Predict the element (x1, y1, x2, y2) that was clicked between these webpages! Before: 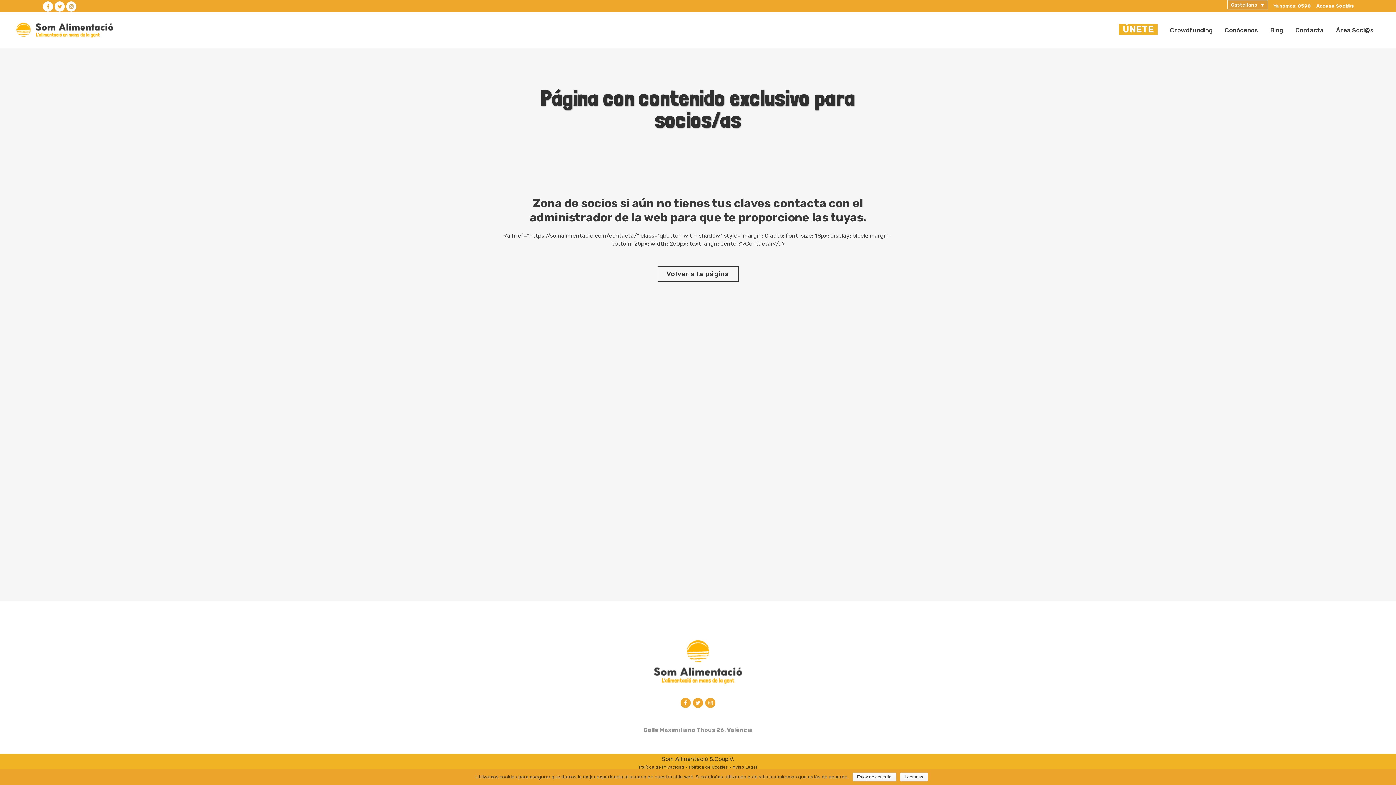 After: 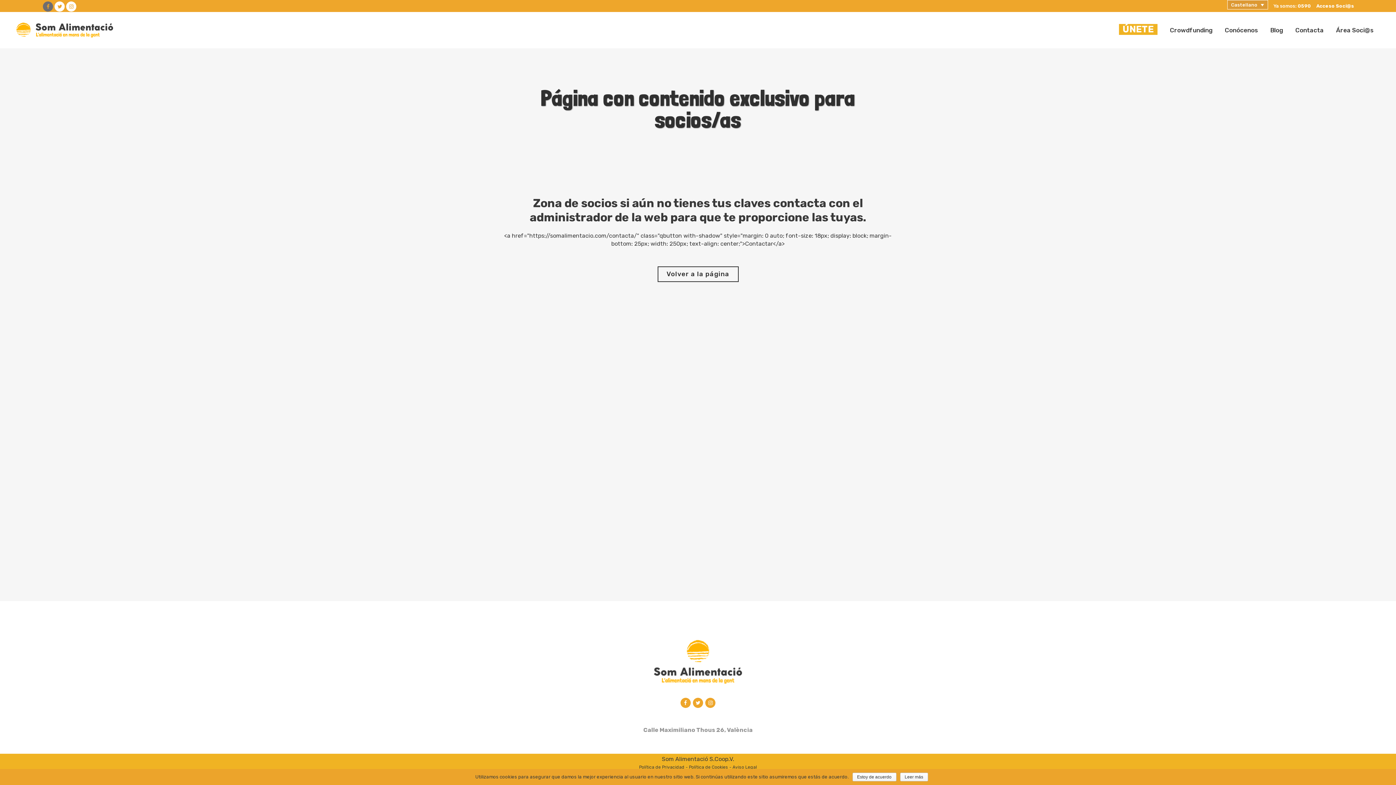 Action: bbox: (41, 0, 53, 12)